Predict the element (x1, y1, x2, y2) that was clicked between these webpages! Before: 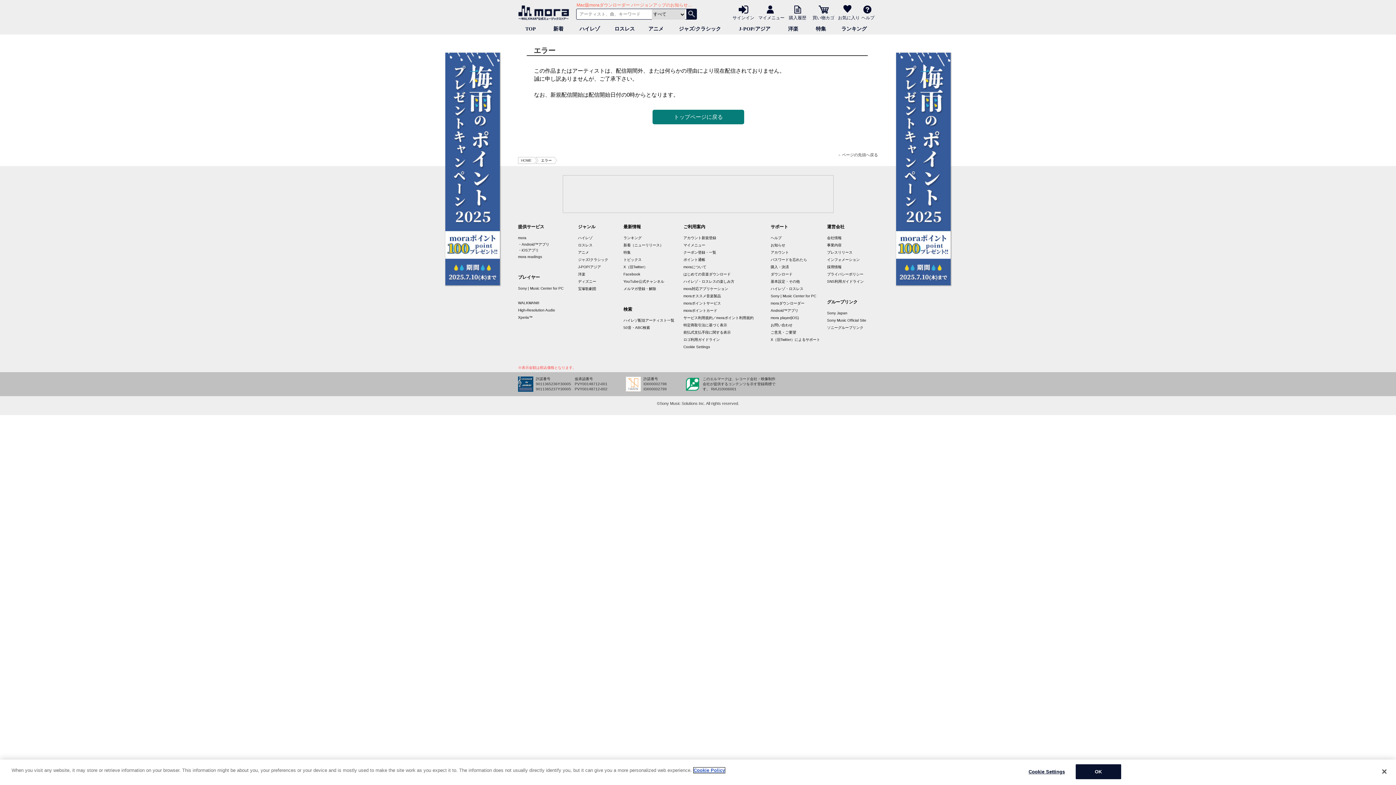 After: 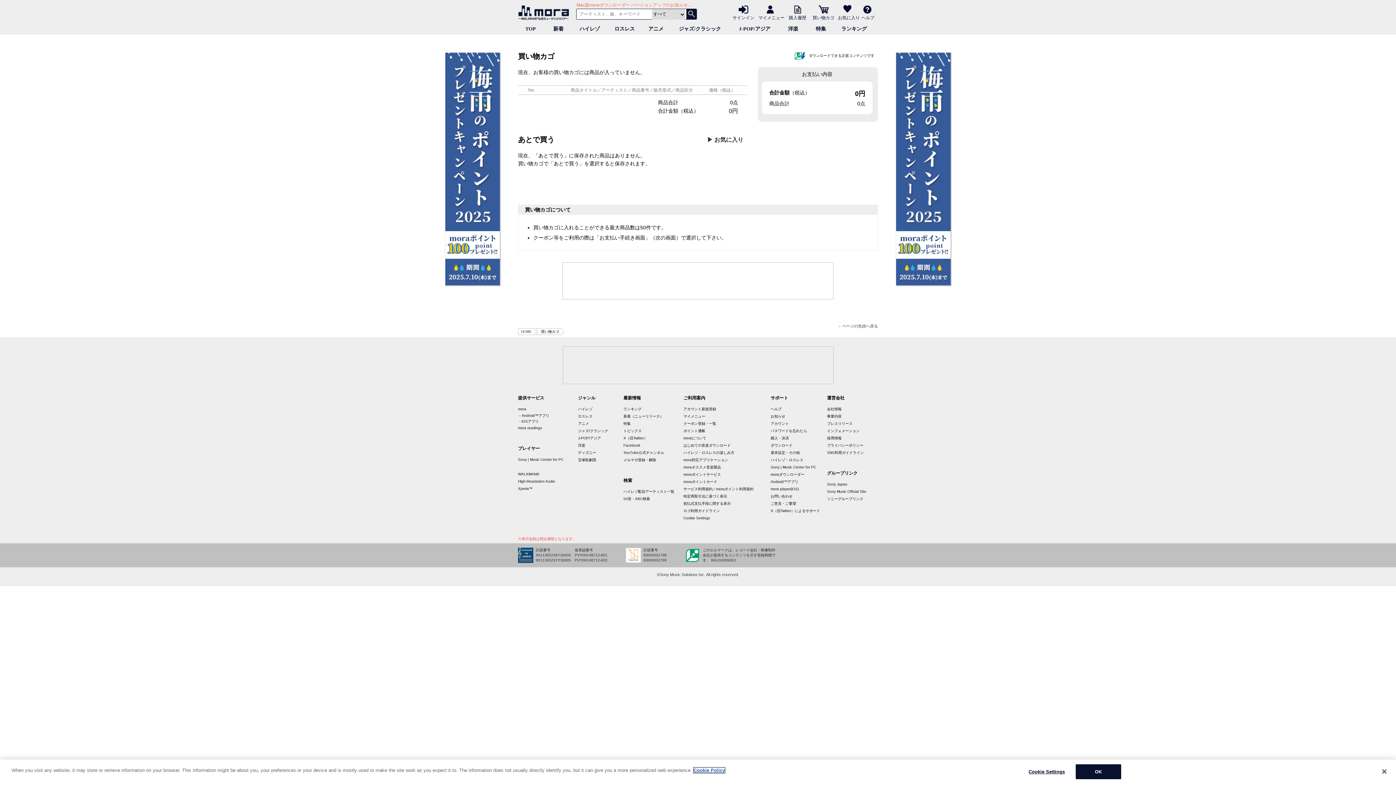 Action: label: 買い物カゴ bbox: (810, 1, 836, 19)